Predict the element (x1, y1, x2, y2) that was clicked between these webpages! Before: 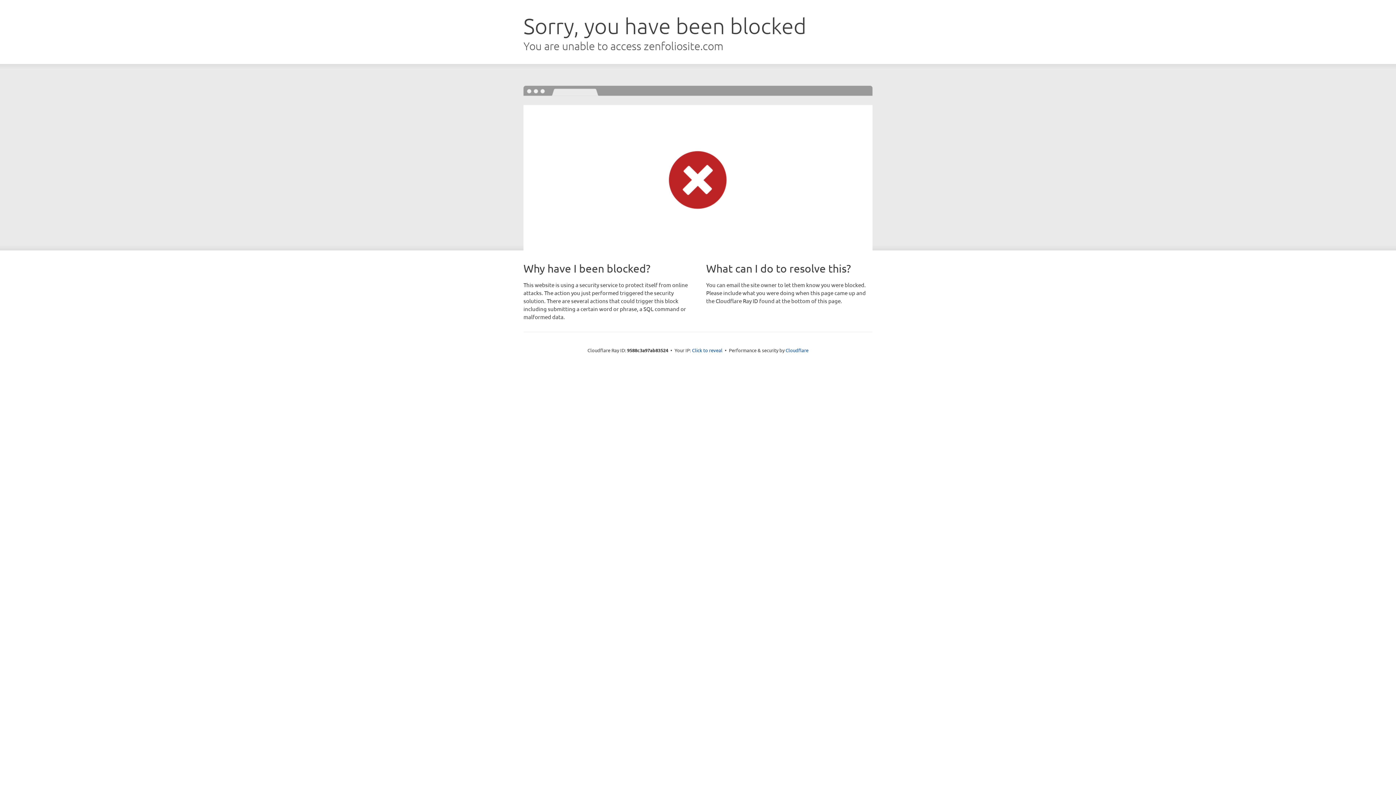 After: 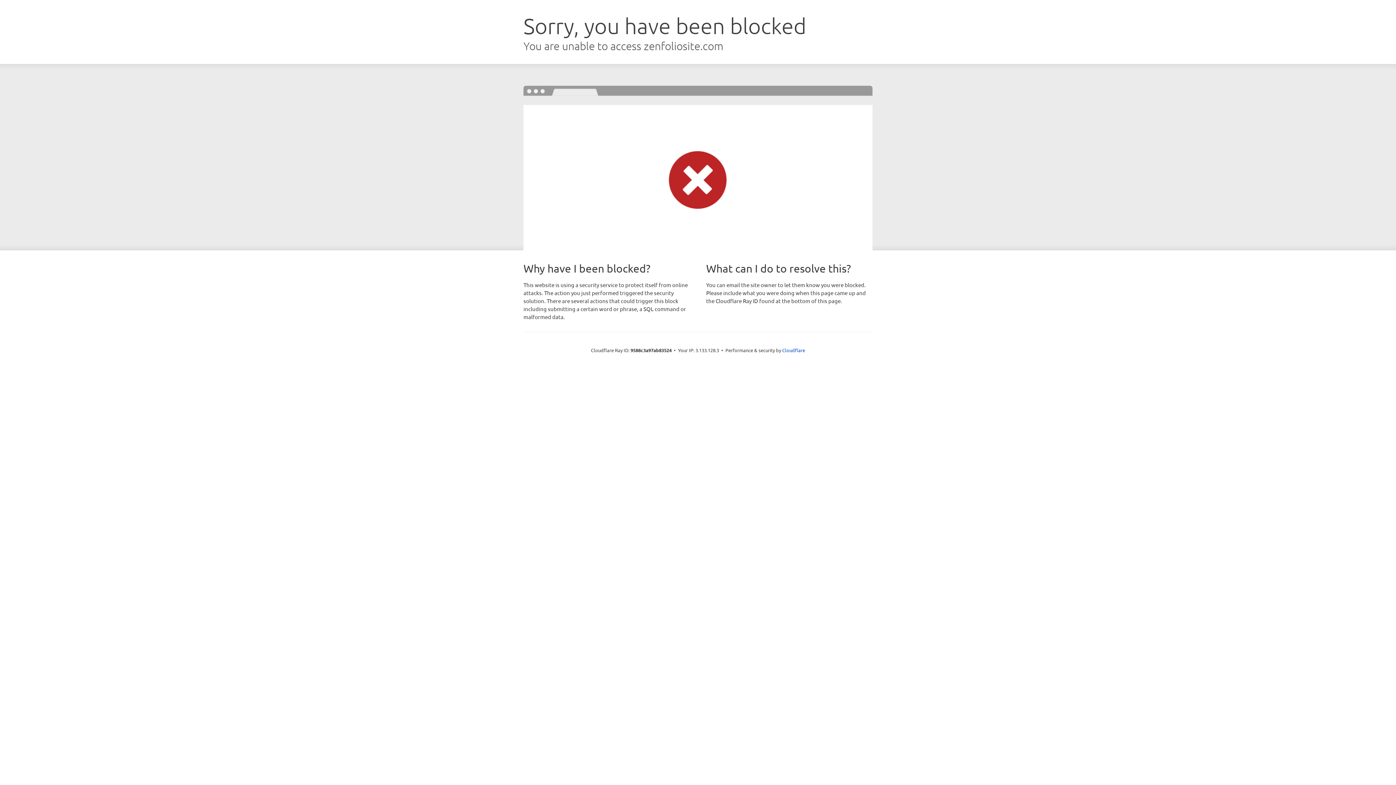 Action: bbox: (692, 346, 722, 353) label: Click to reveal